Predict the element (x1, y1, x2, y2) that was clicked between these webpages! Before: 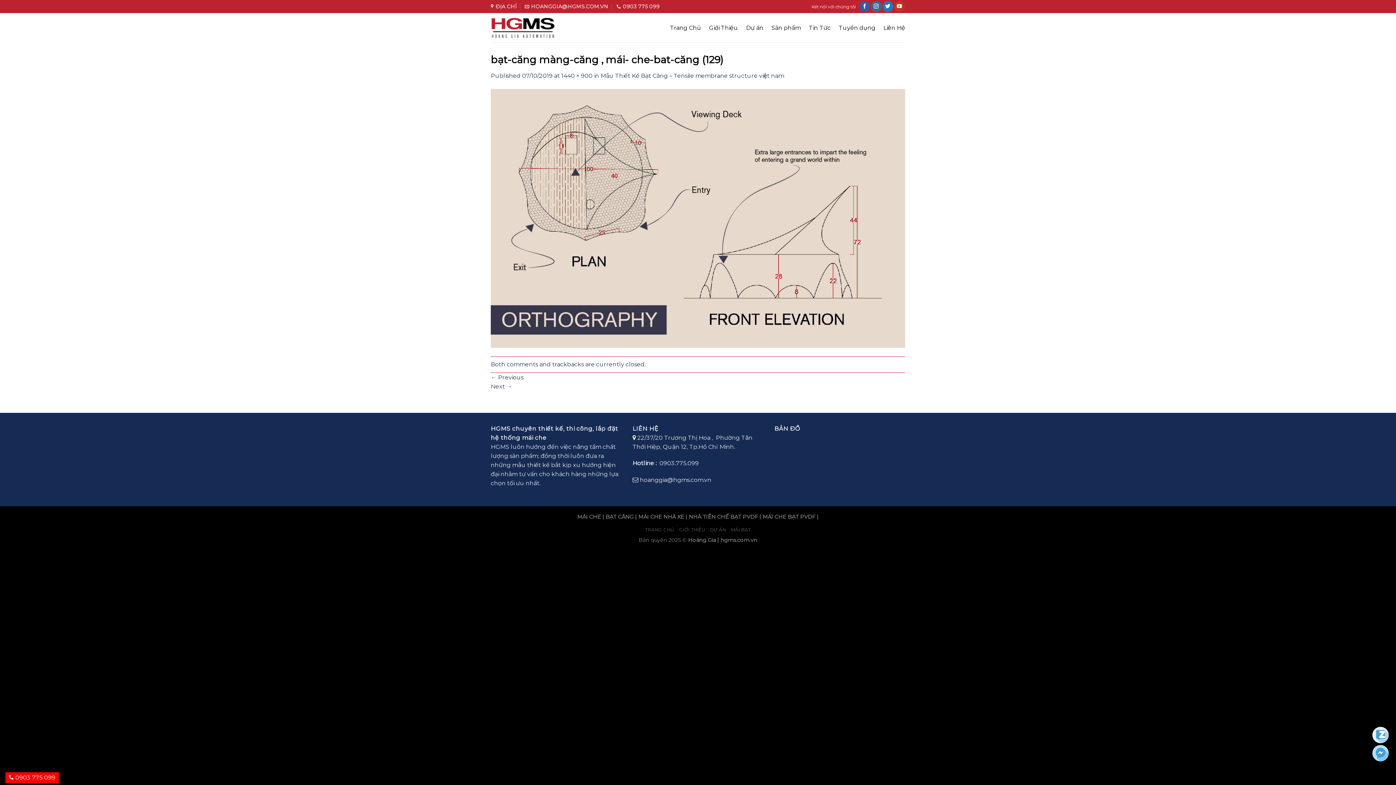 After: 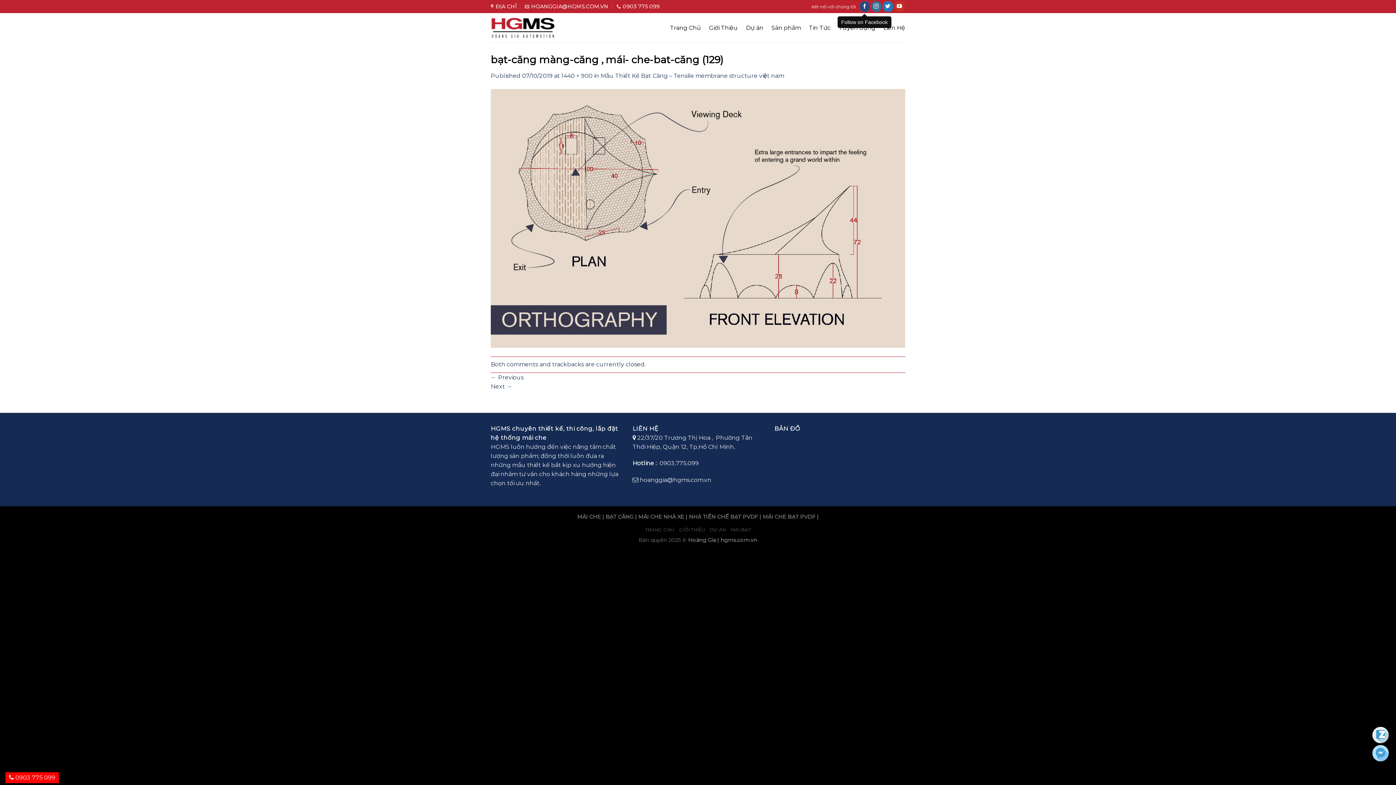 Action: bbox: (859, 1, 870, 11)